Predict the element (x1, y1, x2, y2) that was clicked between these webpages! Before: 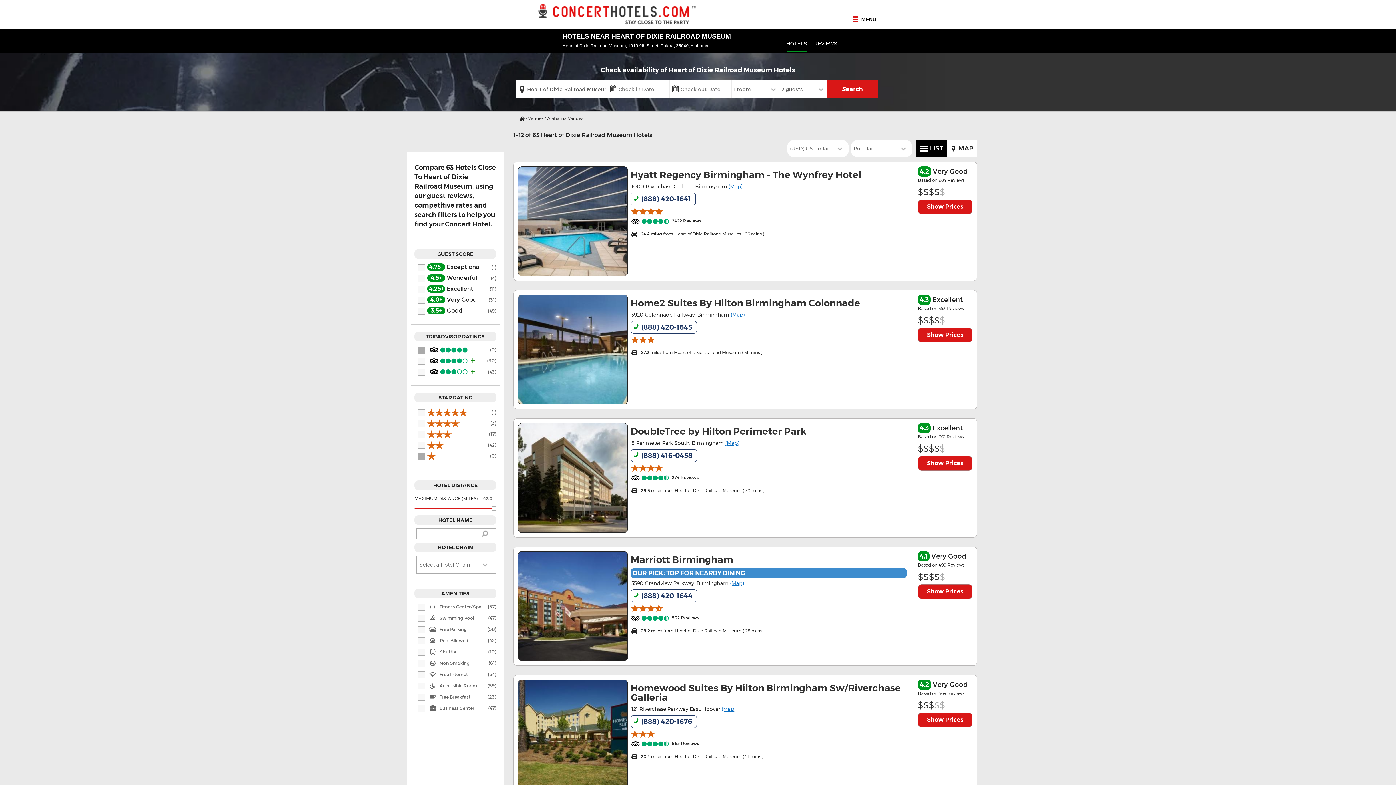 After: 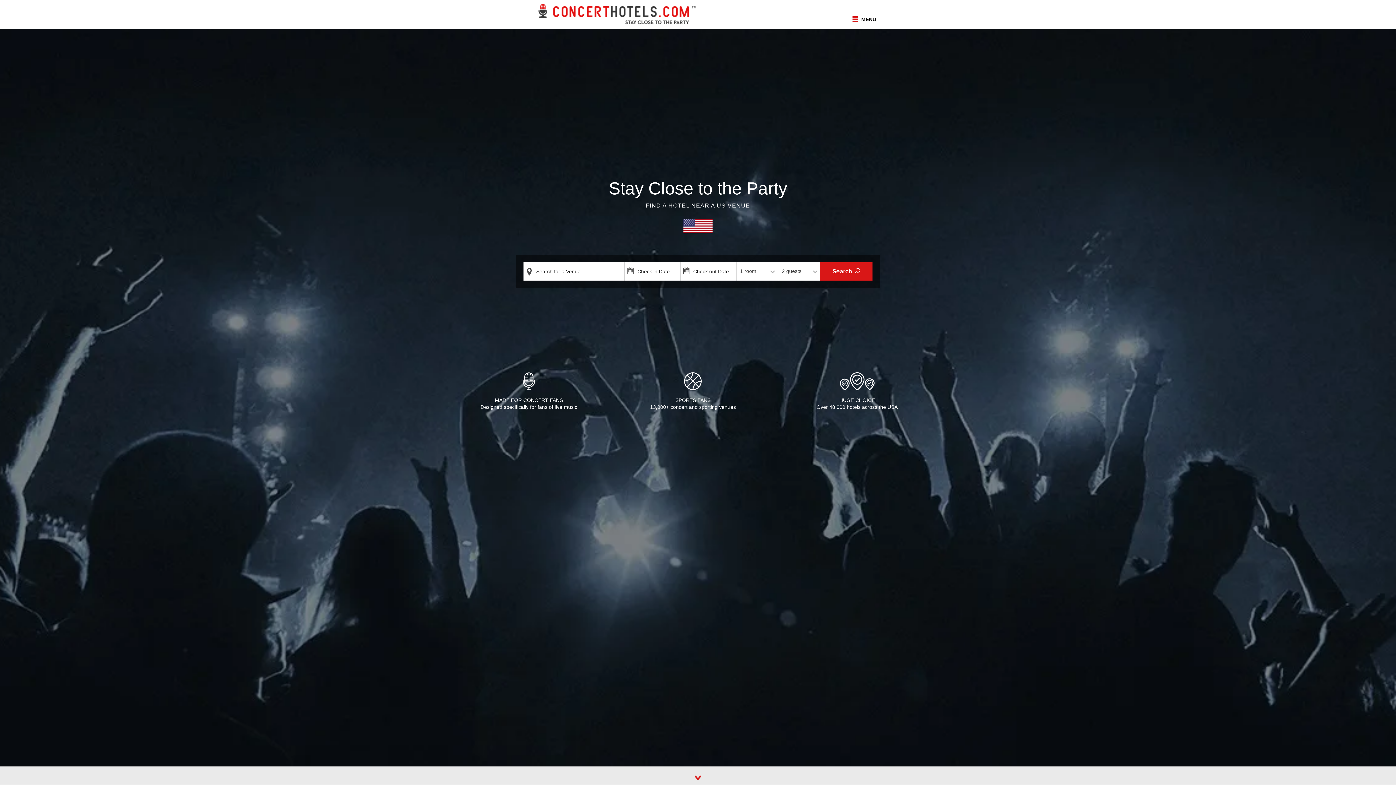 Action: bbox: (520, 0, 716, 25)